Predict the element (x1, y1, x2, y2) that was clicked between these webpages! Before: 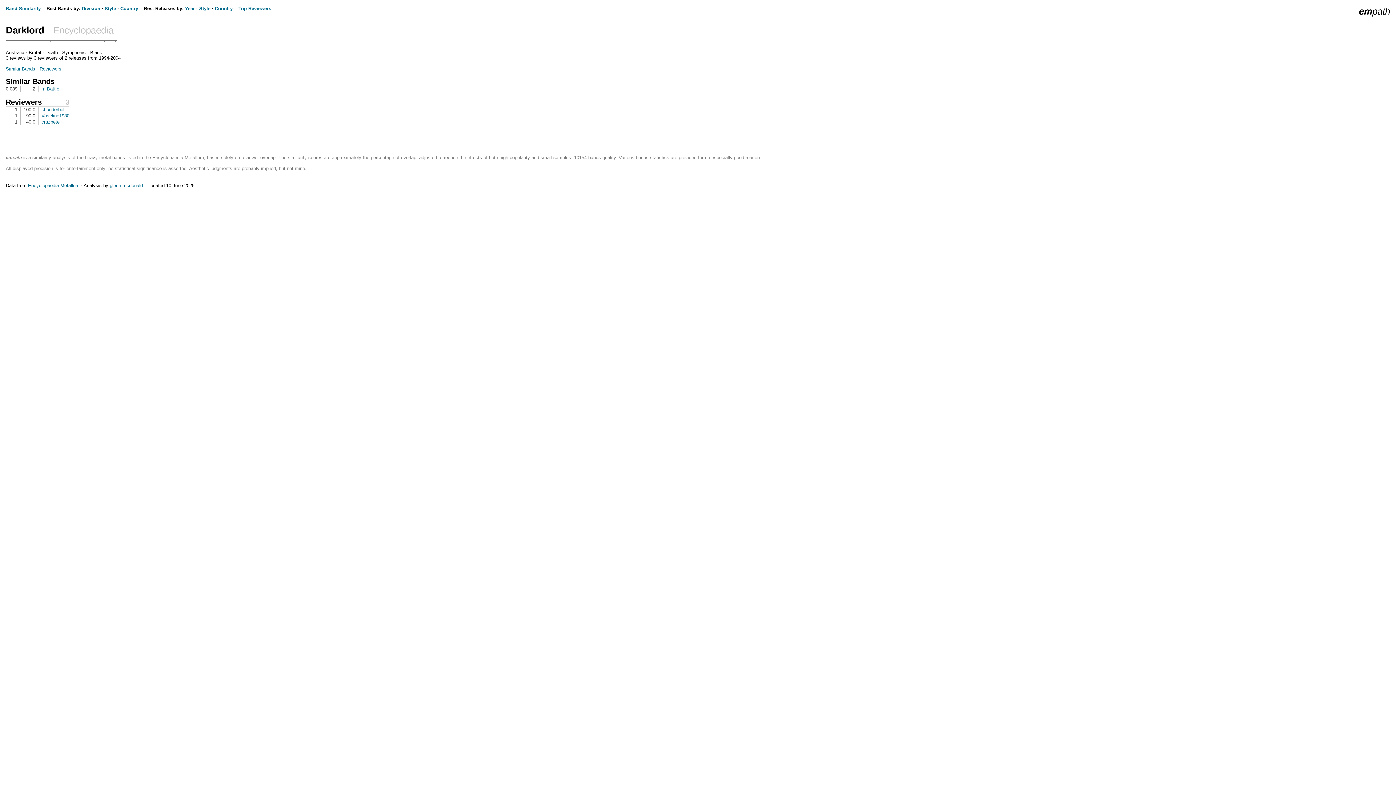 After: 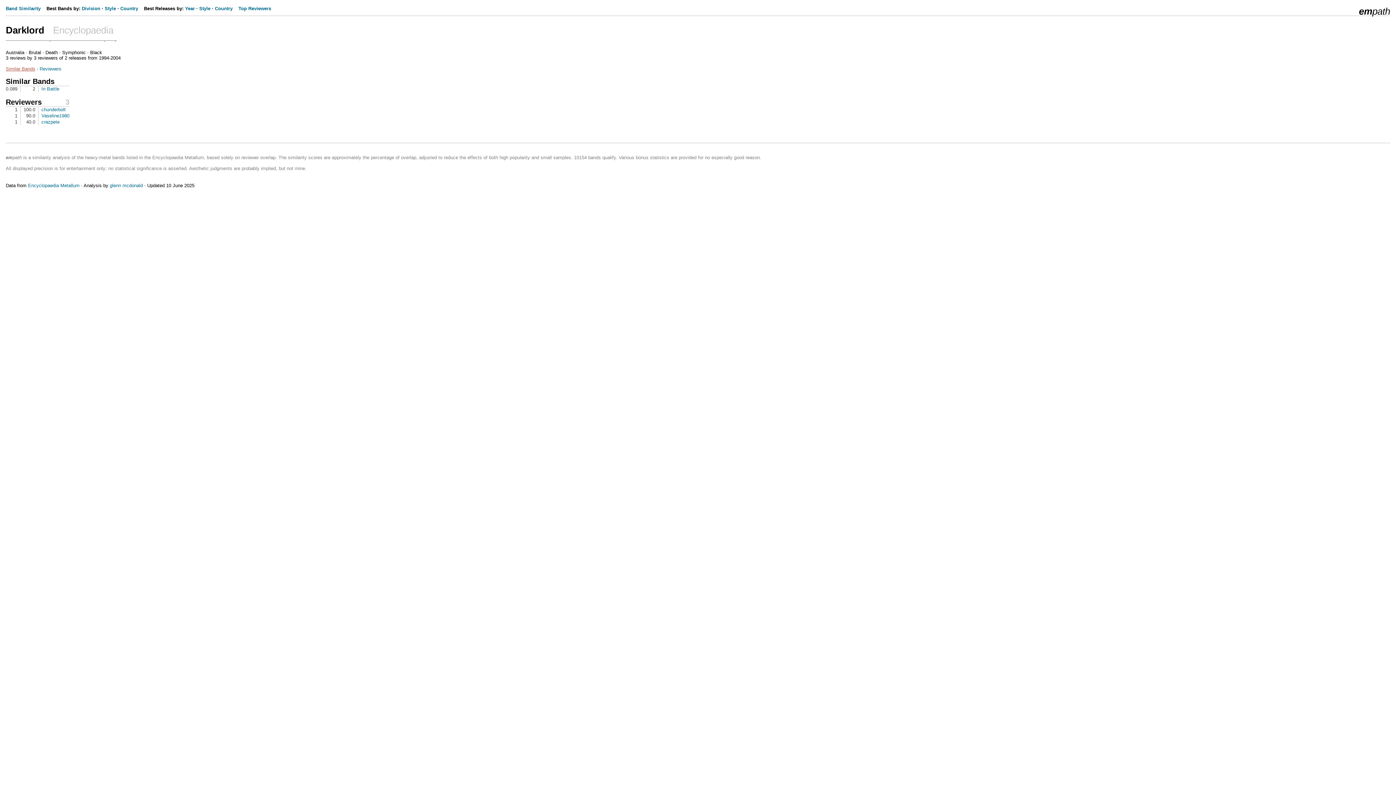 Action: bbox: (5, 66, 35, 71) label: Similar Bands